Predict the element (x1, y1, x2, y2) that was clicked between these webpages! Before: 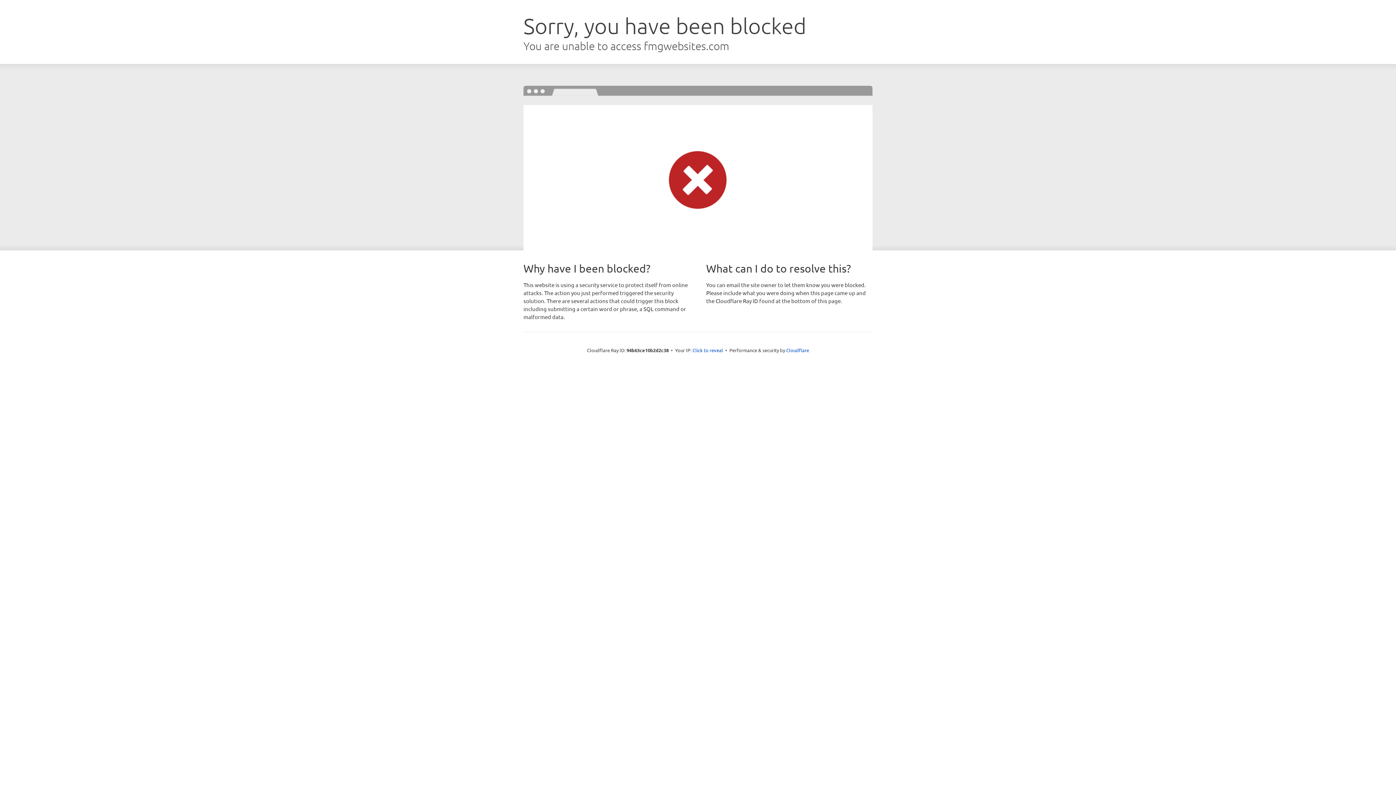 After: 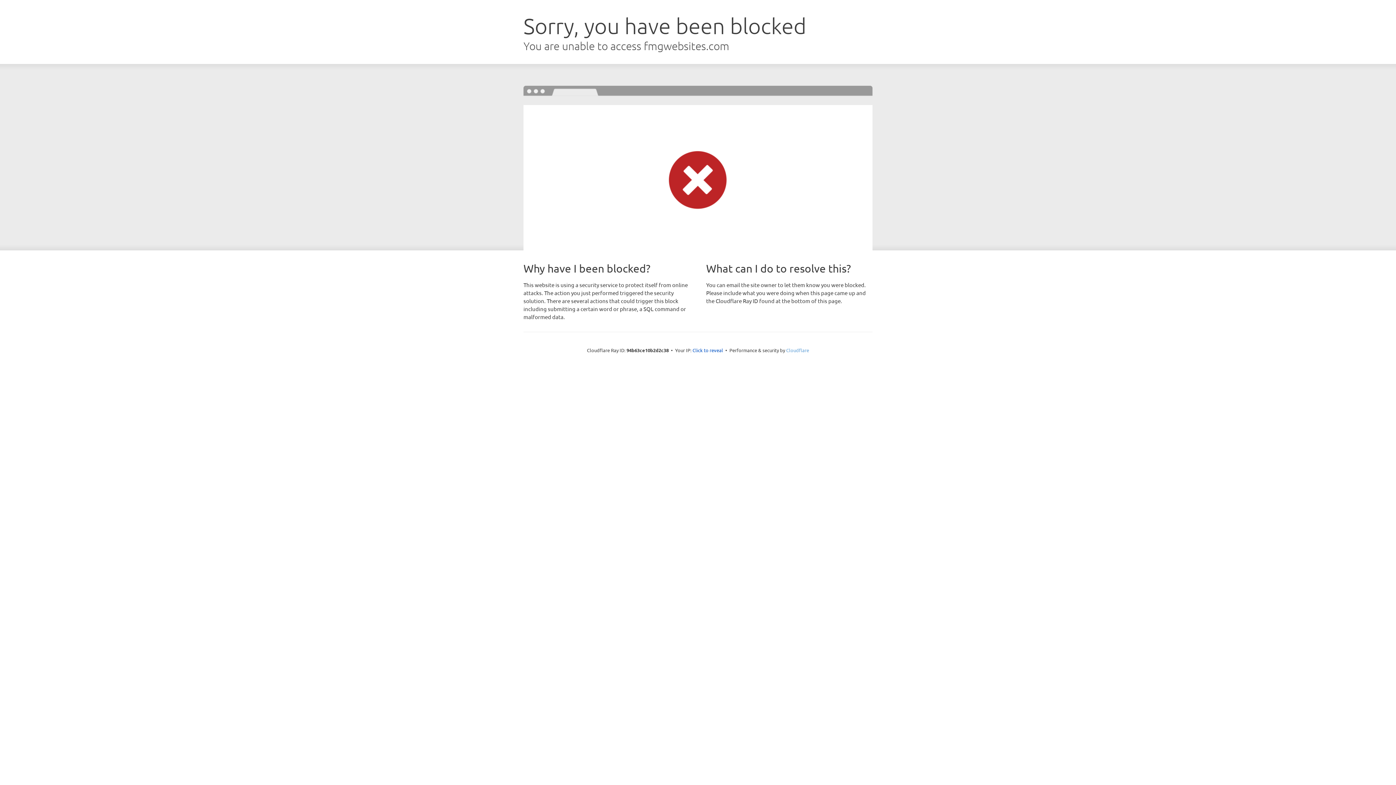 Action: label: Cloudflare bbox: (786, 347, 809, 353)